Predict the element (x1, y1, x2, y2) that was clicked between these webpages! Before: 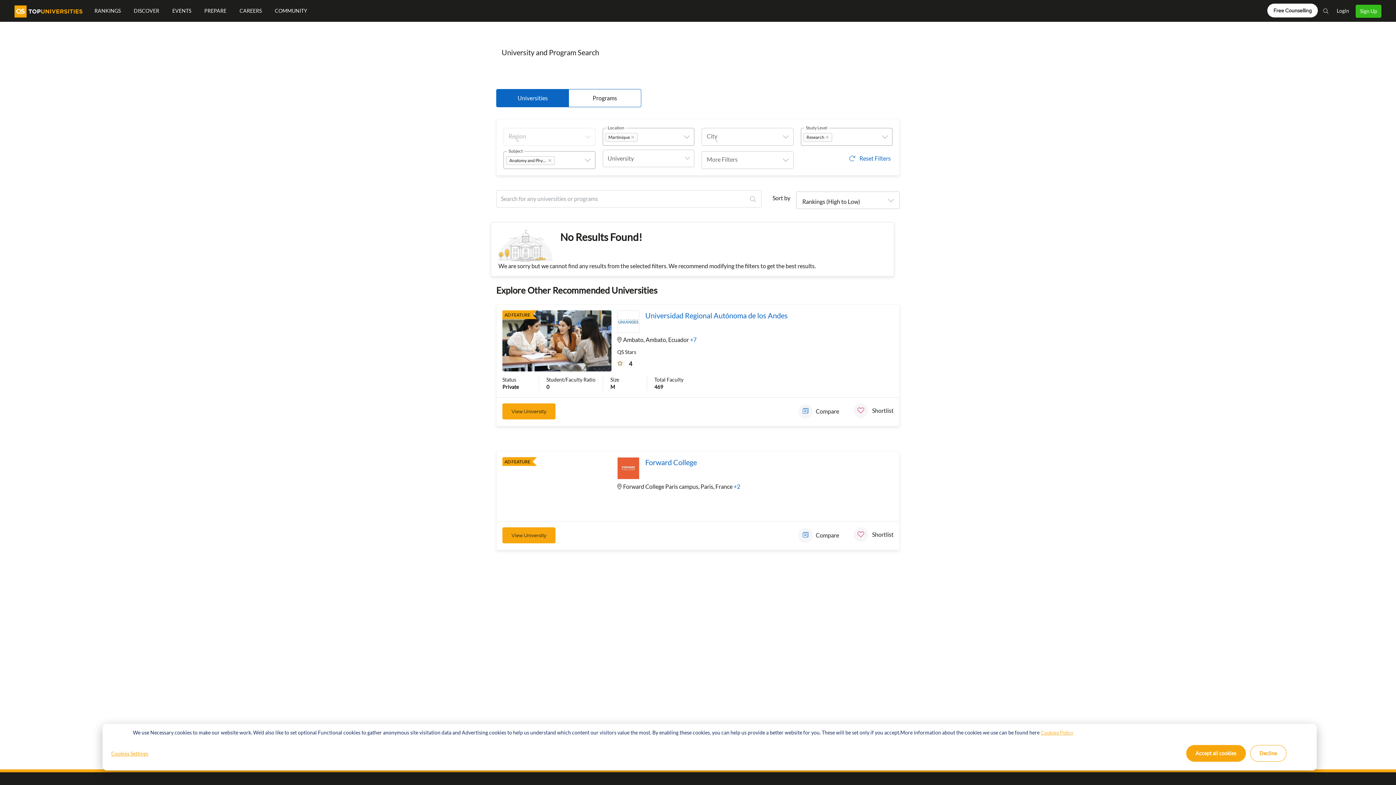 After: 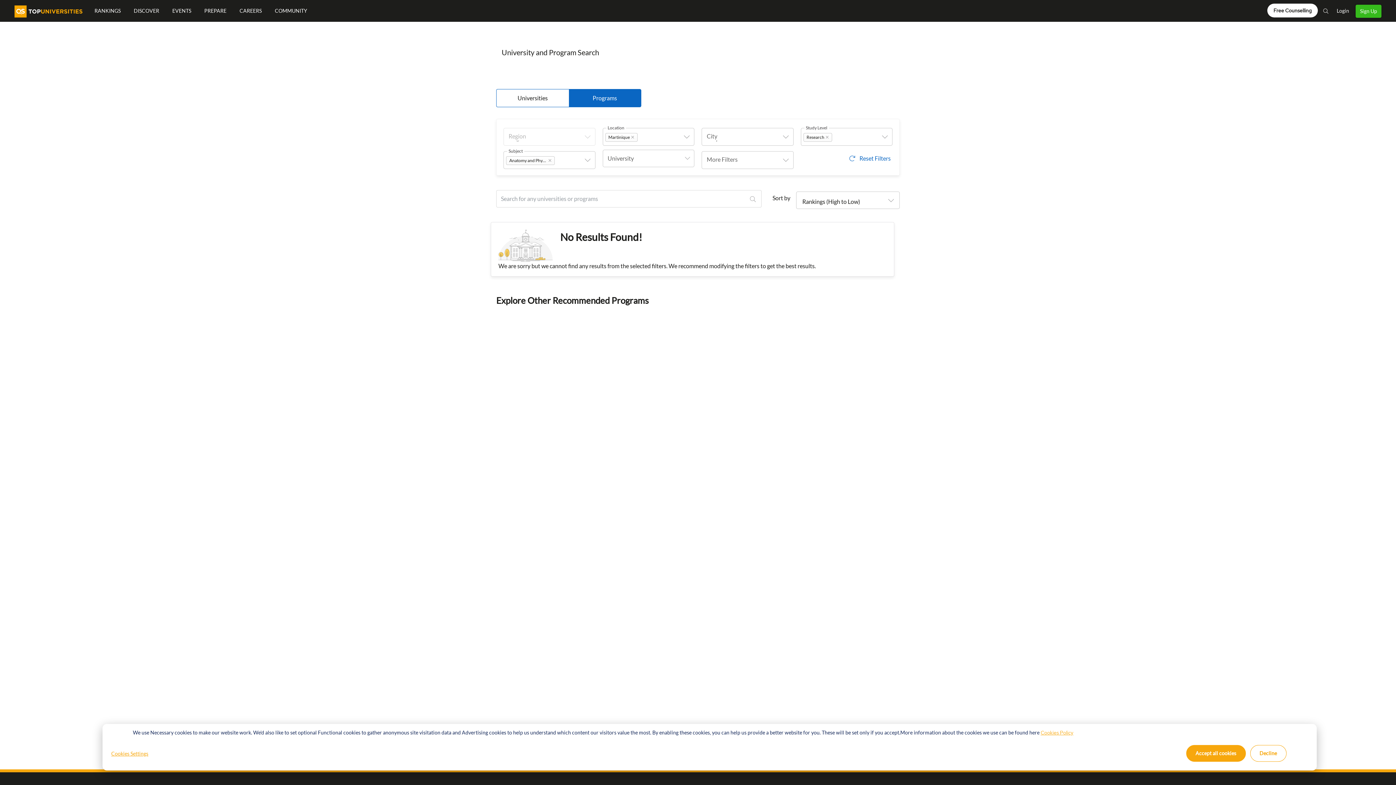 Action: label: Programs bbox: (568, 89, 641, 106)